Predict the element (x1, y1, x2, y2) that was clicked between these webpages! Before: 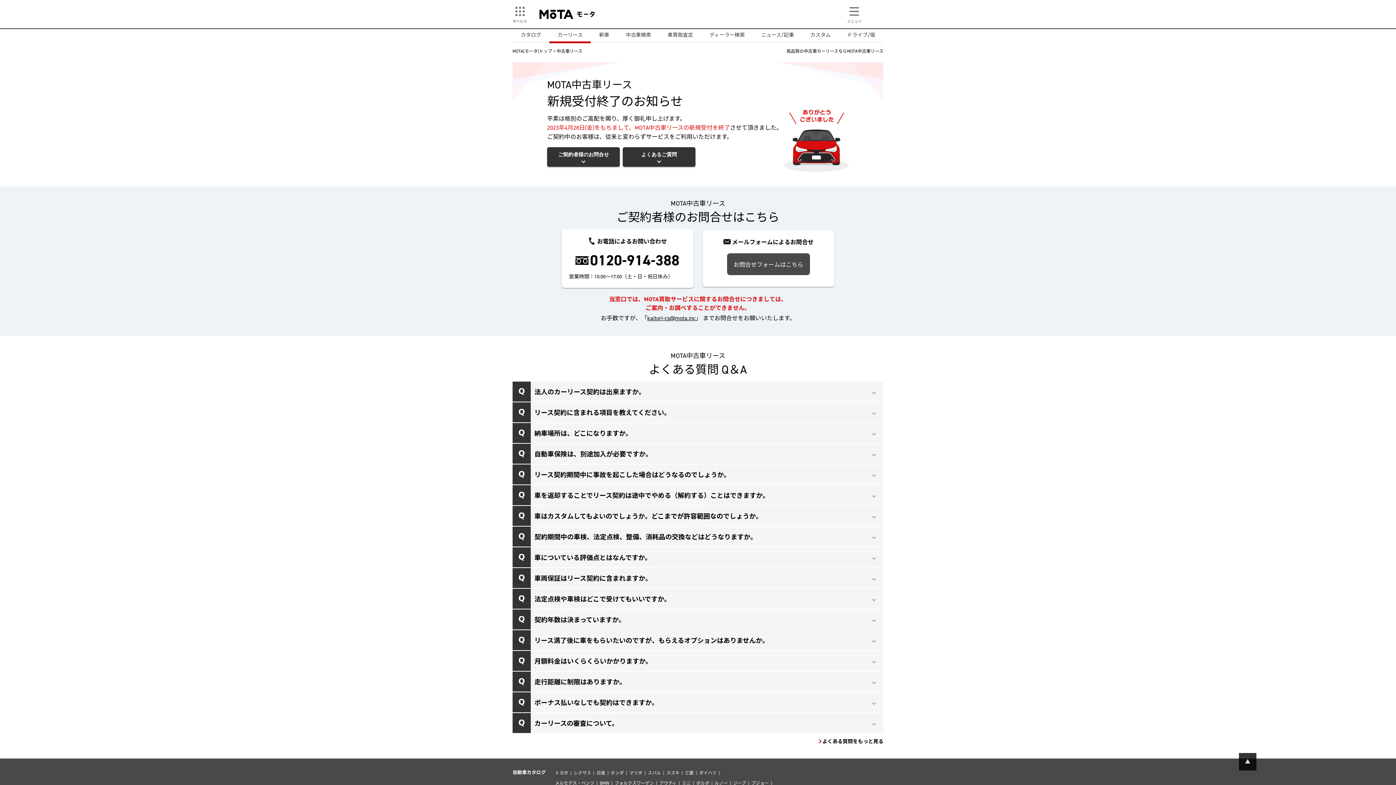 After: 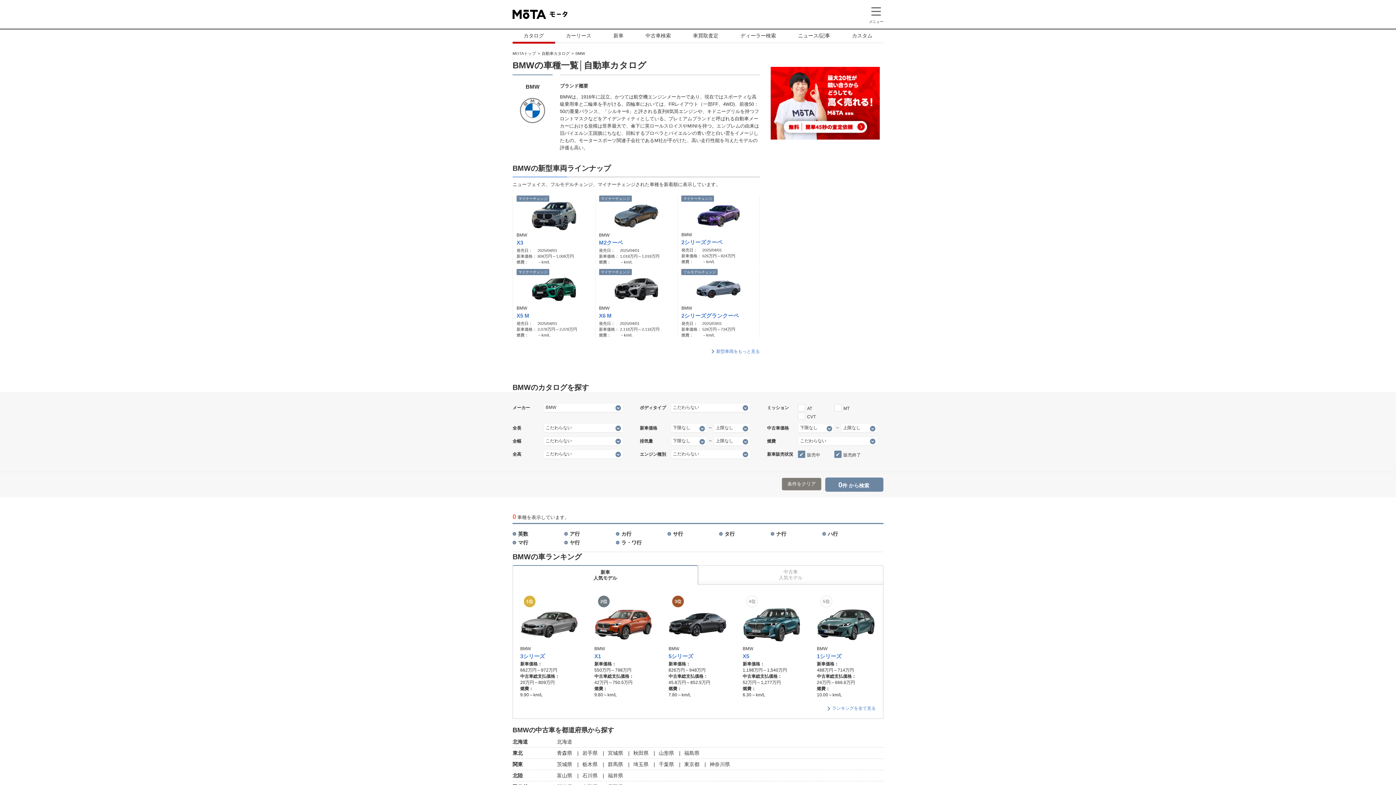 Action: bbox: (600, 780, 609, 786) label: BMW